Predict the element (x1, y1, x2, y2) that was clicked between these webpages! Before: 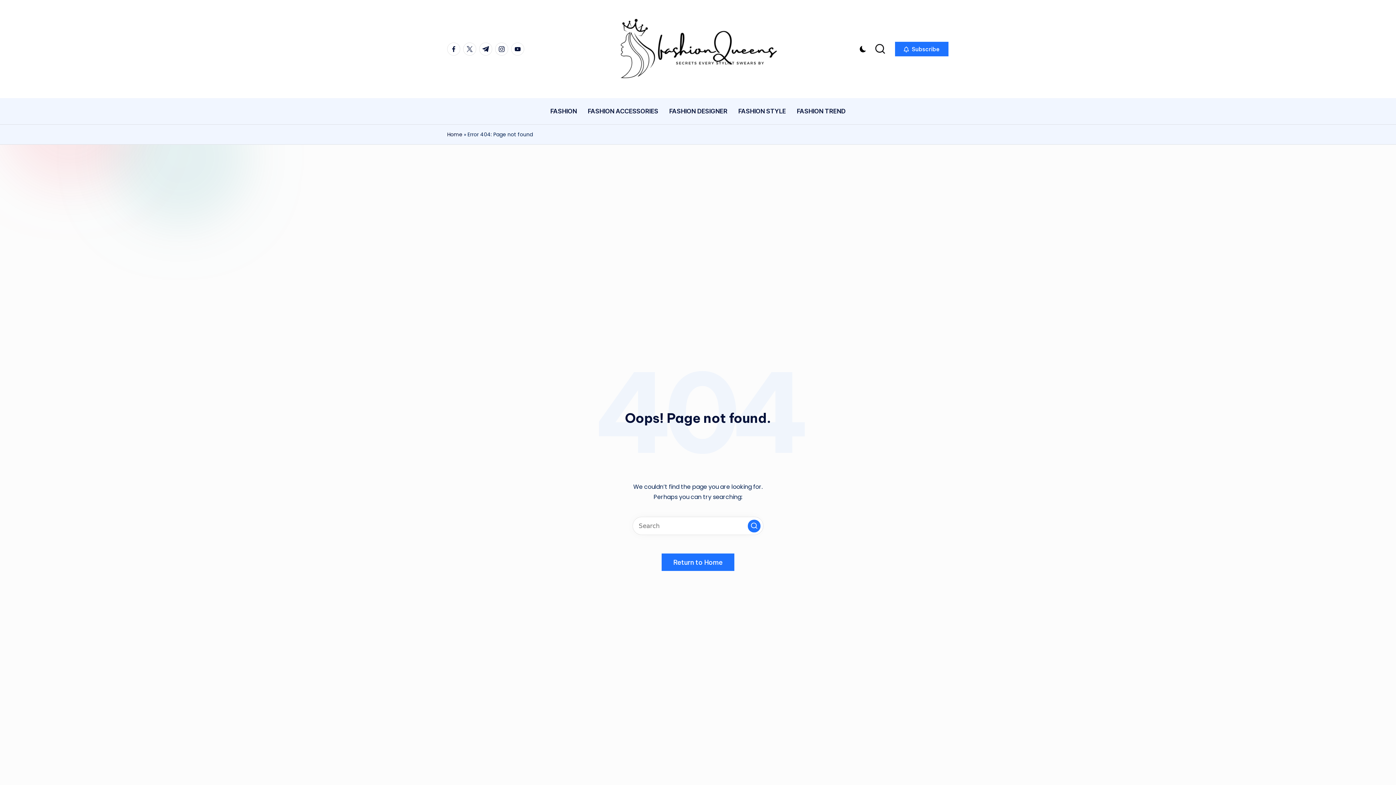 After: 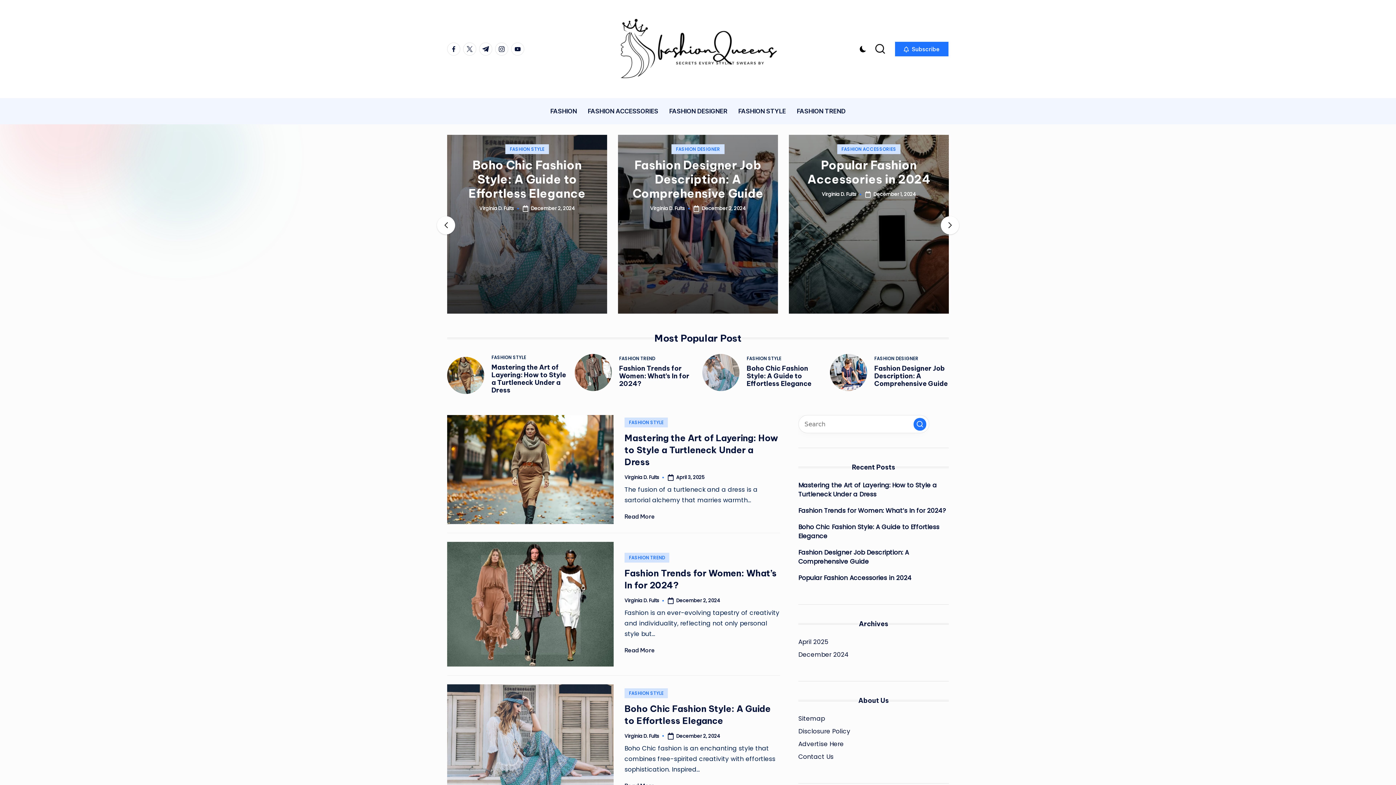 Action: bbox: (447, 130, 462, 139) label: Home